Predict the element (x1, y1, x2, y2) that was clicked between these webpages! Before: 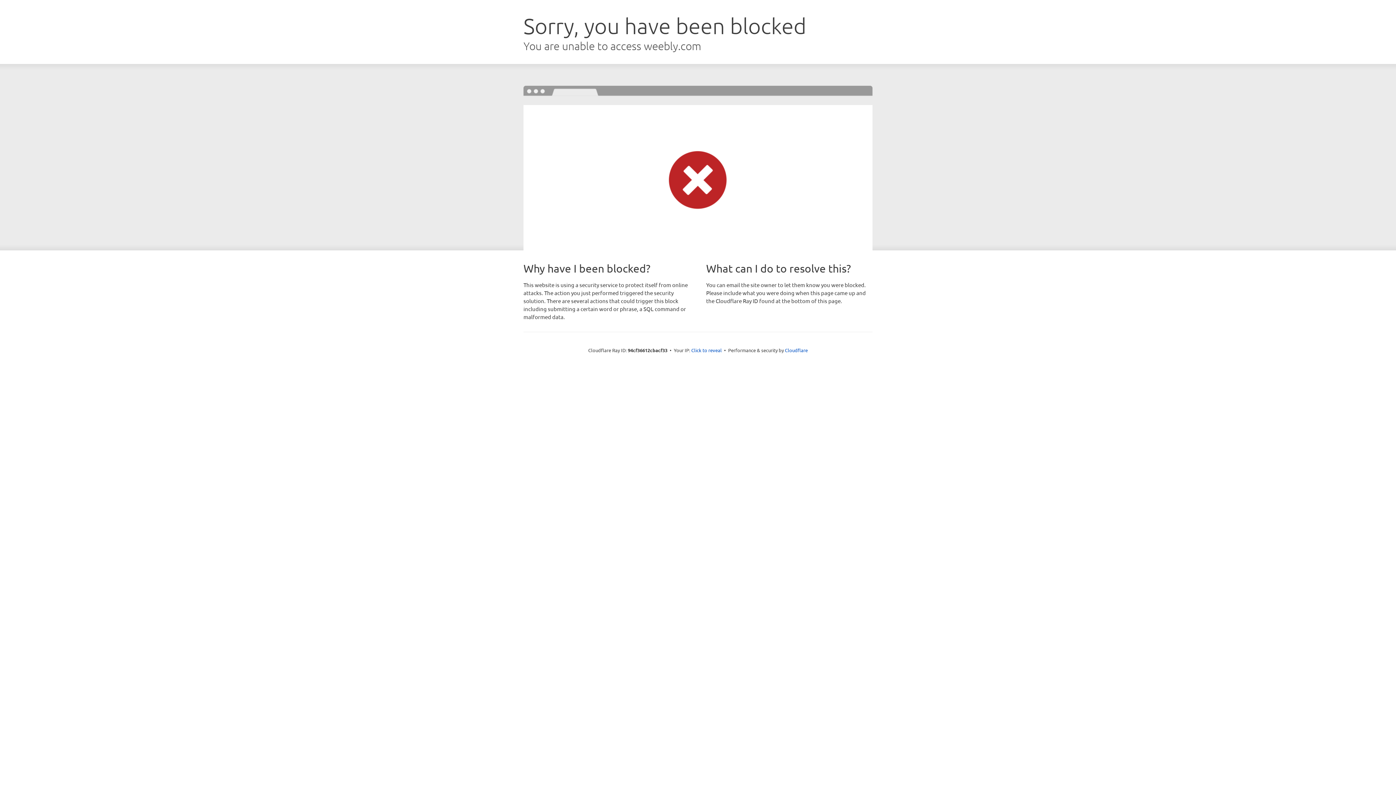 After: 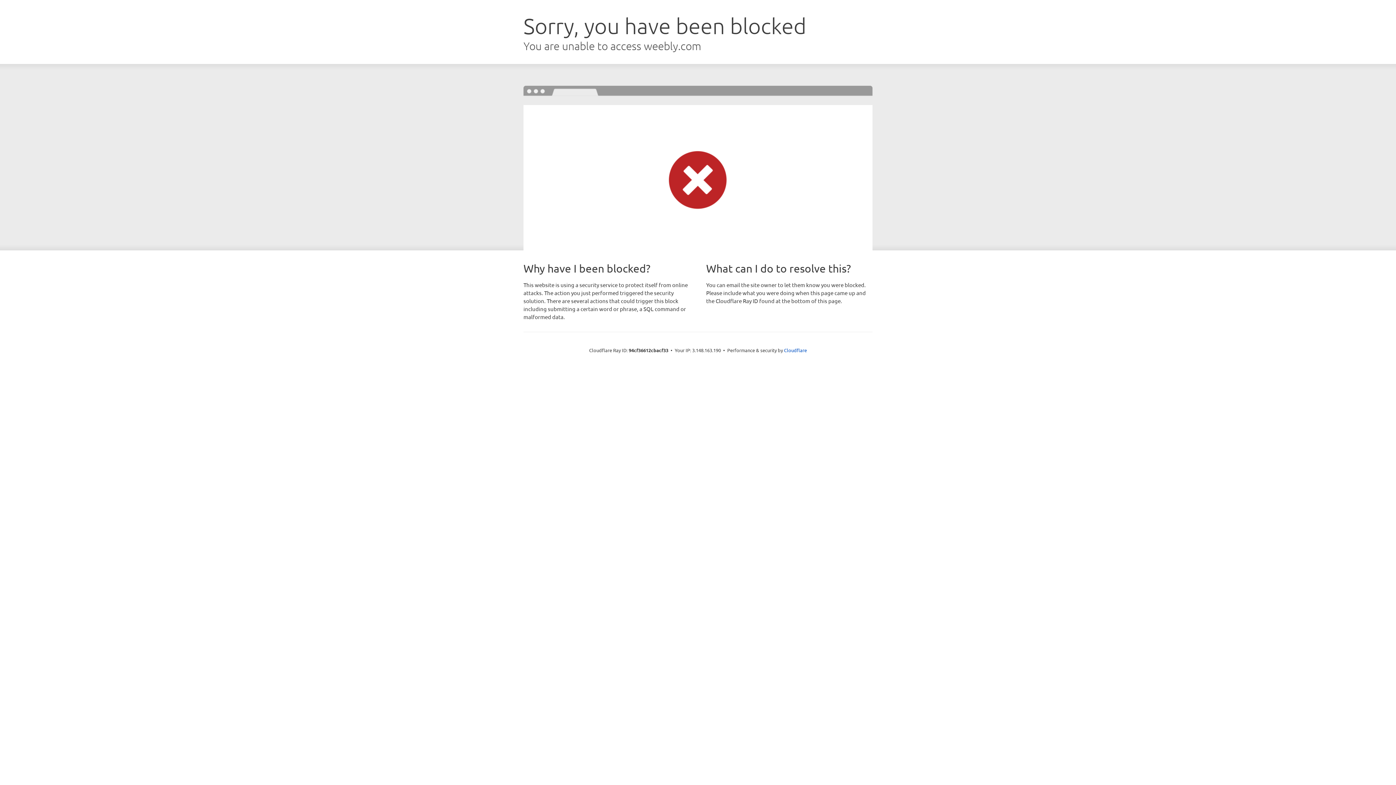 Action: bbox: (691, 346, 722, 353) label: Click to reveal